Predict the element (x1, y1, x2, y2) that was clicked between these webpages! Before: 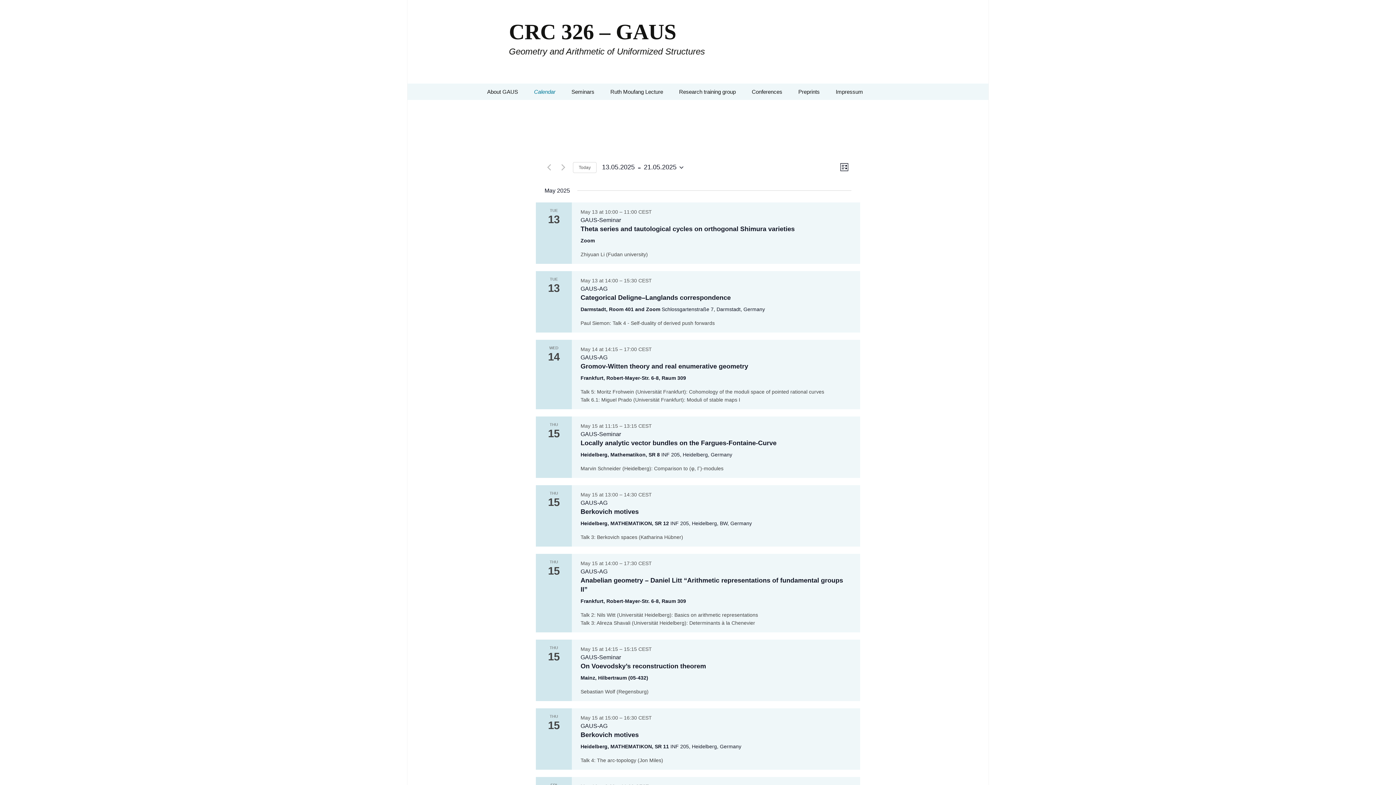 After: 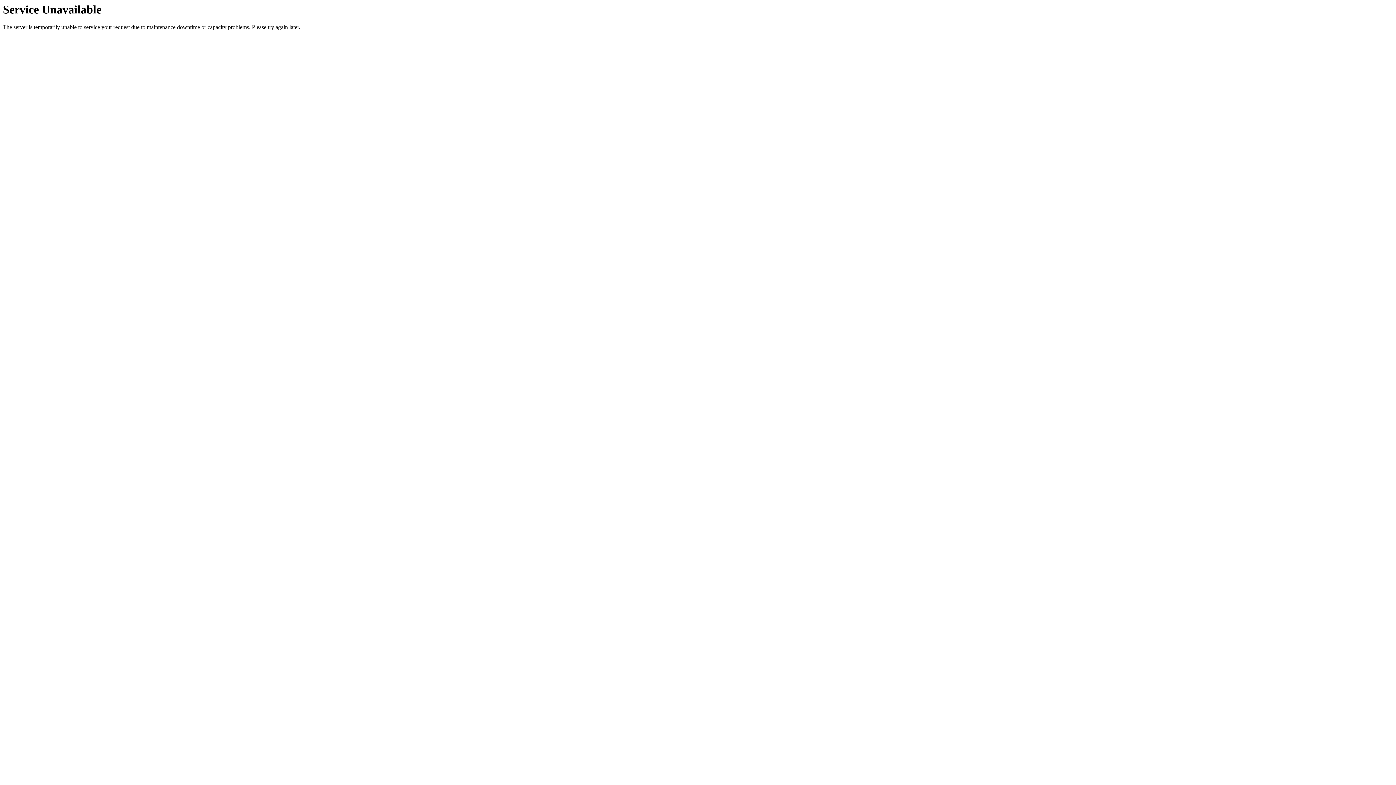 Action: label: GAUS-Seminar bbox: (580, 217, 621, 223)